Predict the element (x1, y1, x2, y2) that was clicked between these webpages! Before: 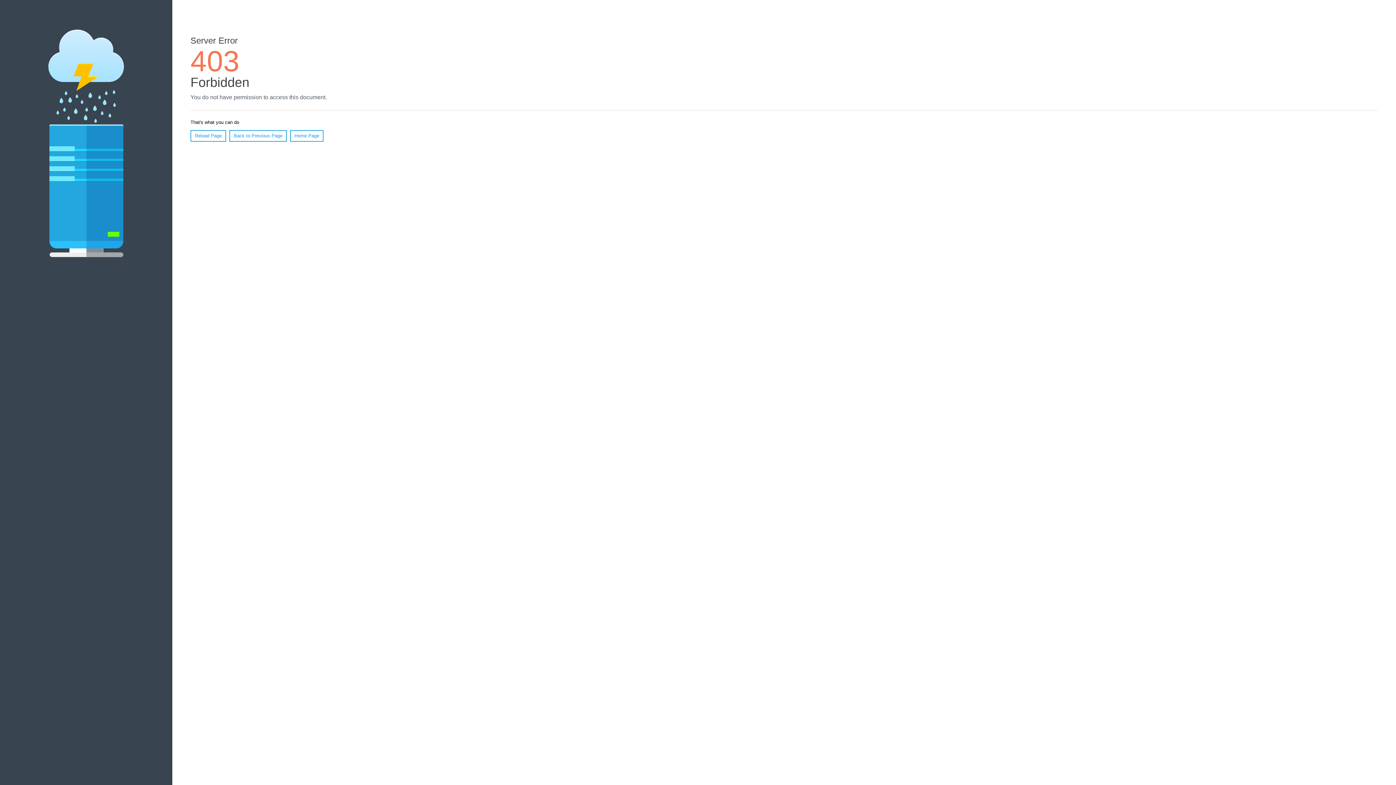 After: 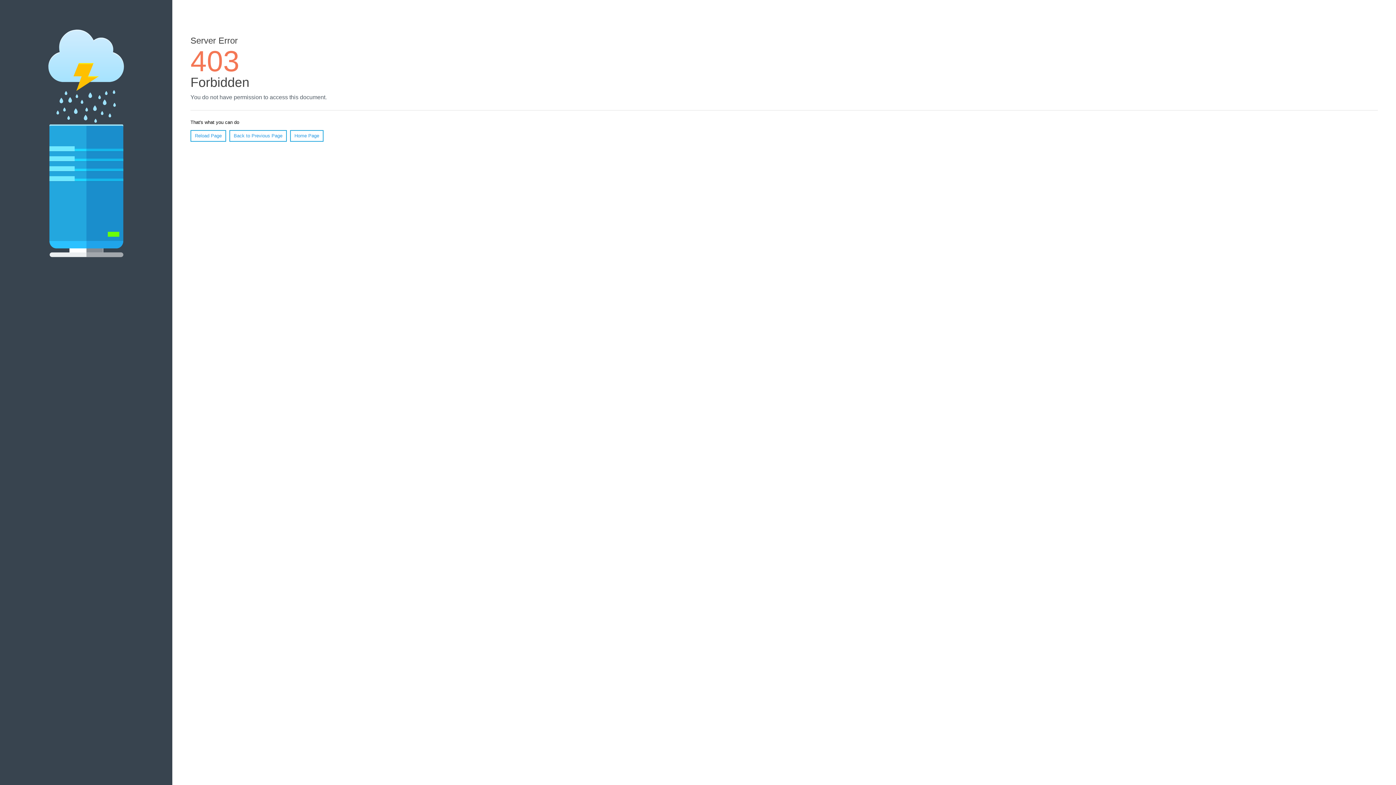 Action: bbox: (290, 130, 323, 141) label: Home Page